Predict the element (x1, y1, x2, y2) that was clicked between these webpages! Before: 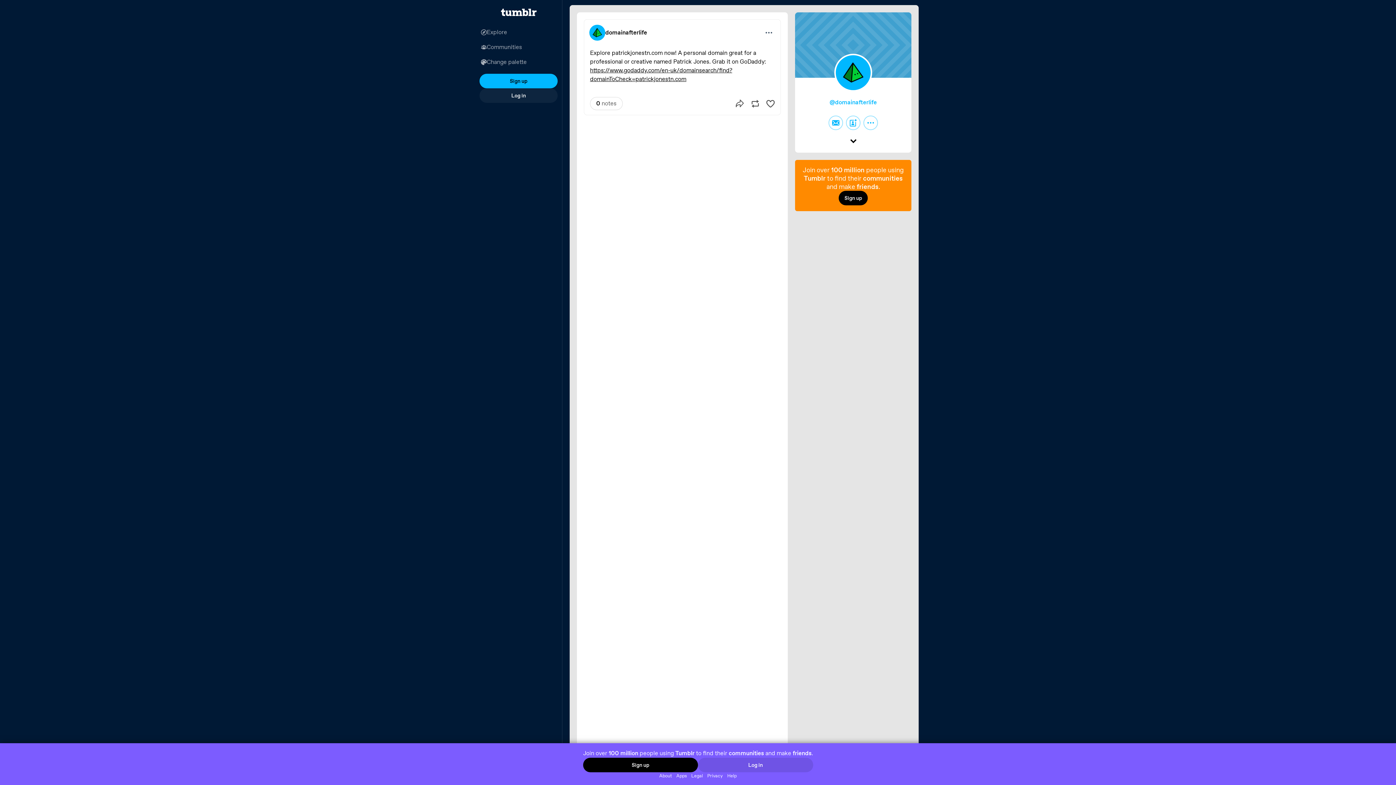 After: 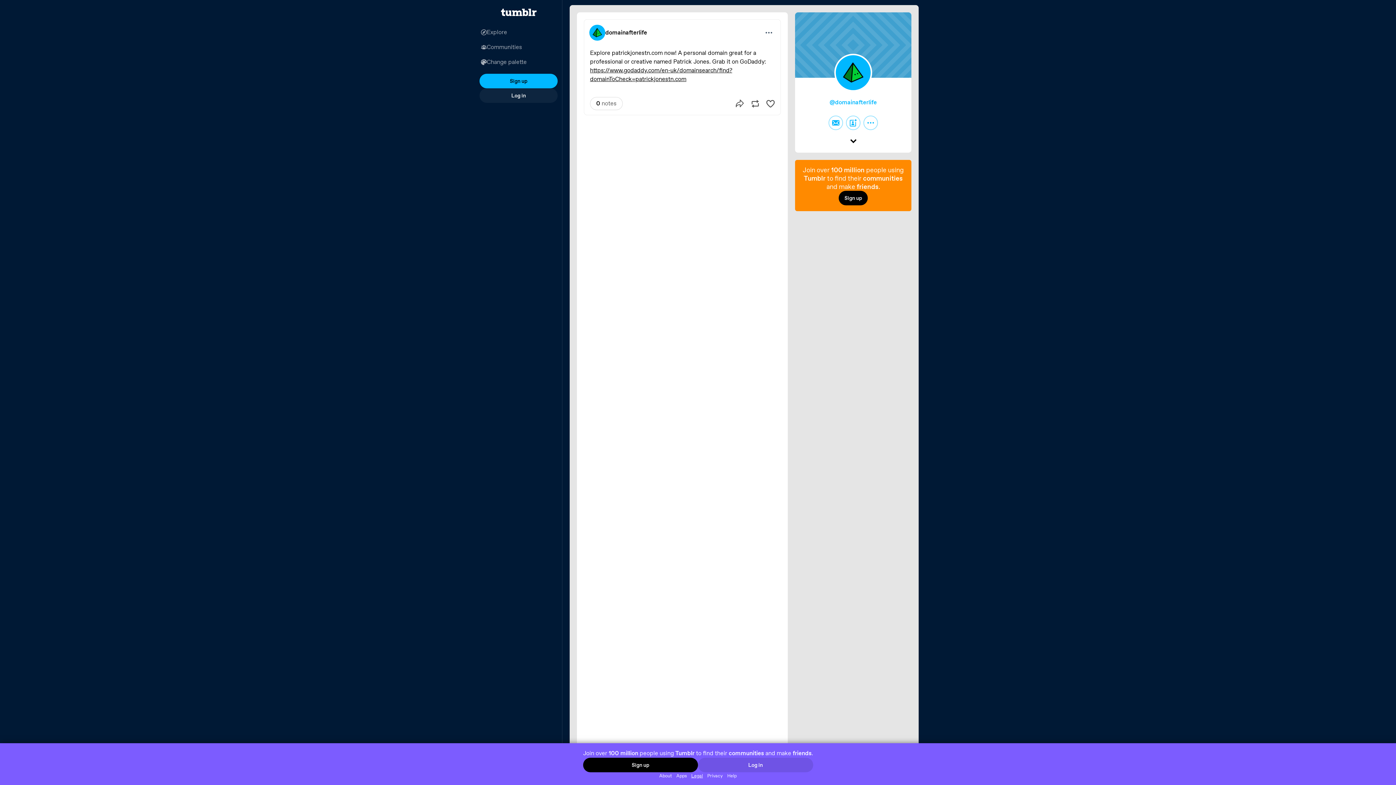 Action: bbox: (689, 772, 705, 779) label: Legal